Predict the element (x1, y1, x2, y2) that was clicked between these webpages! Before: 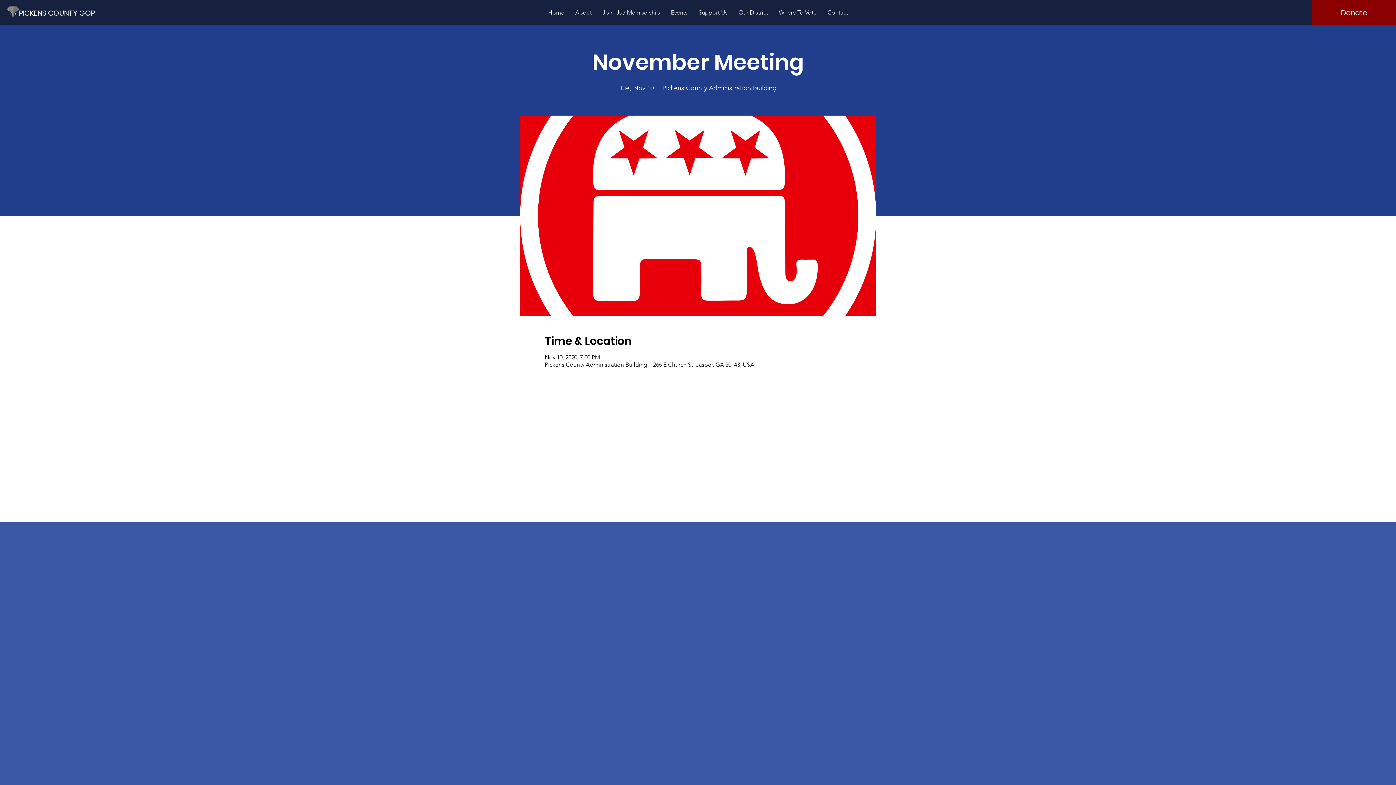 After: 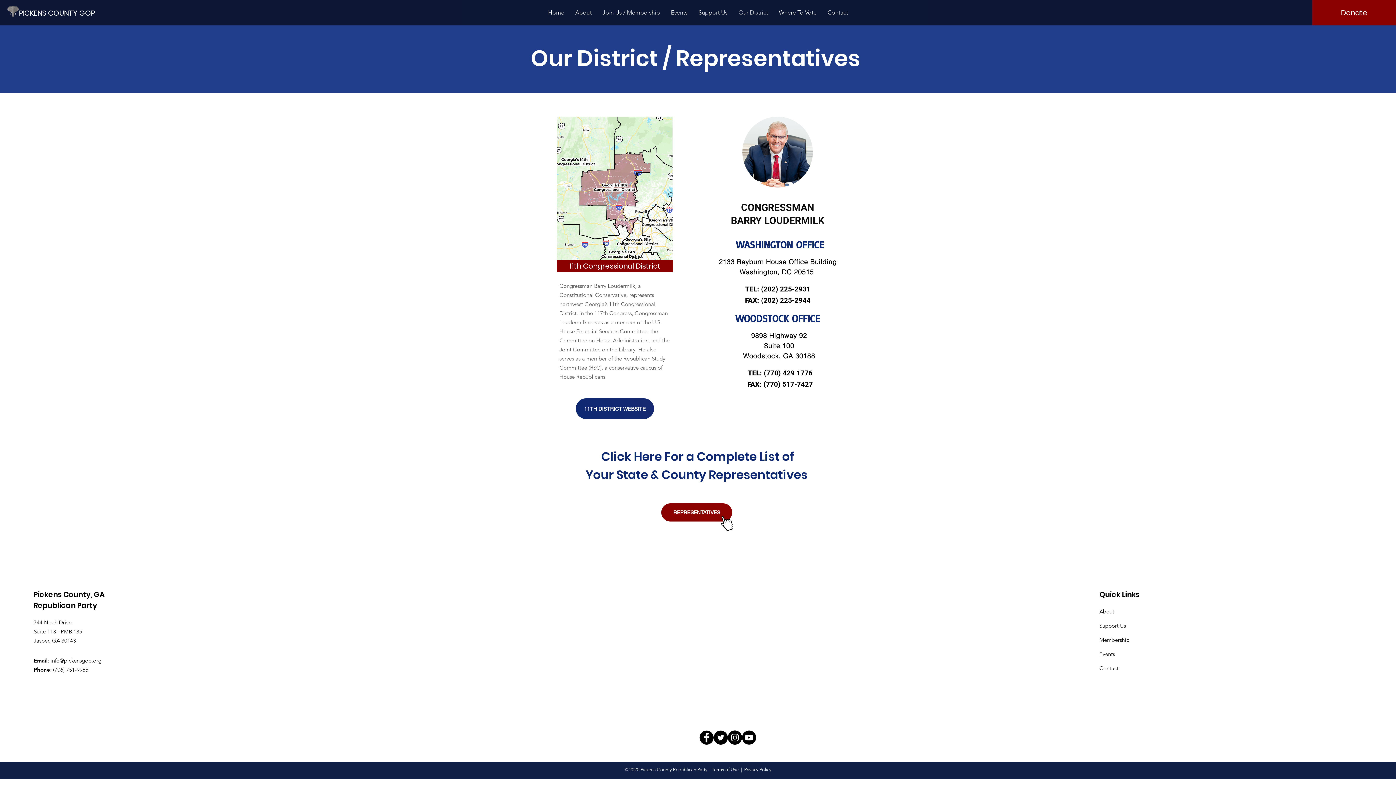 Action: bbox: (733, 4, 773, 20) label: Our District